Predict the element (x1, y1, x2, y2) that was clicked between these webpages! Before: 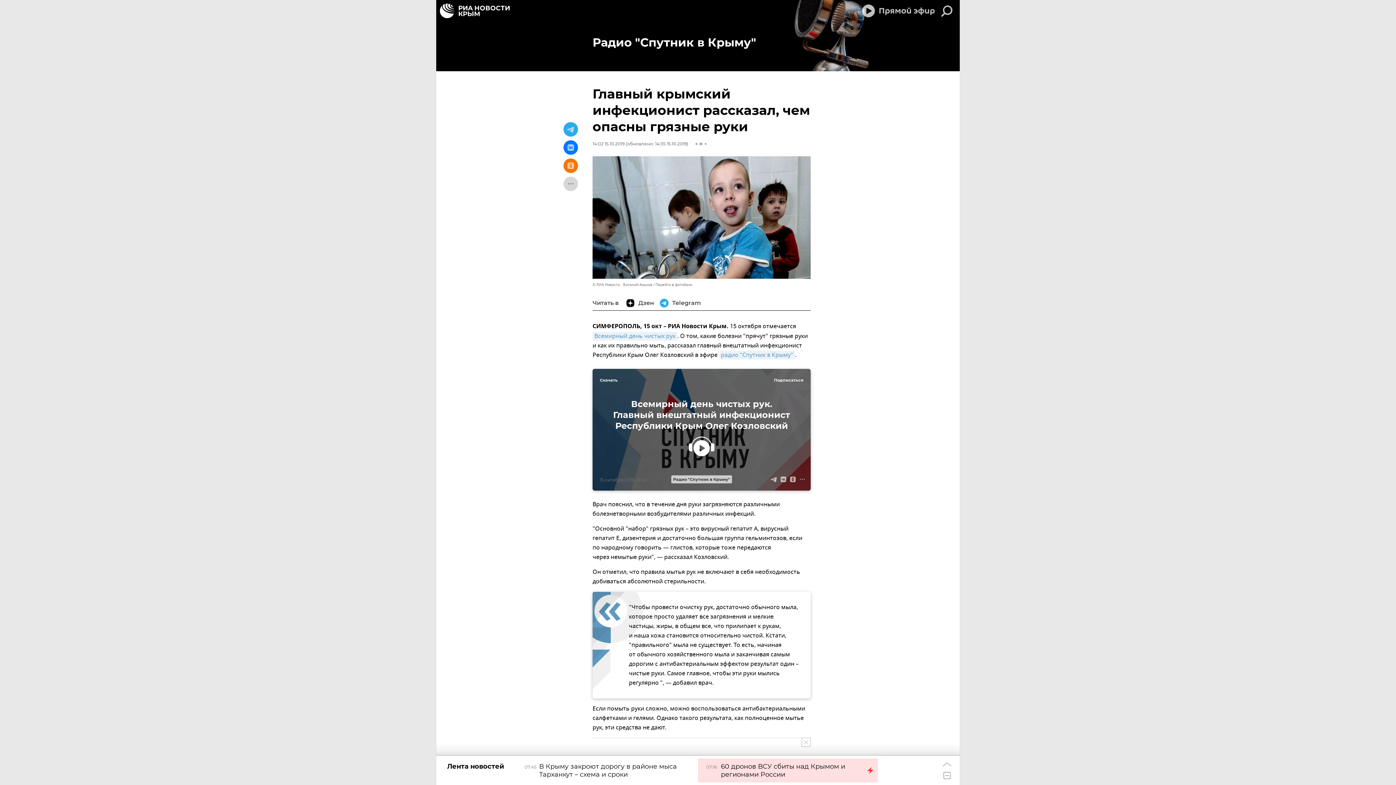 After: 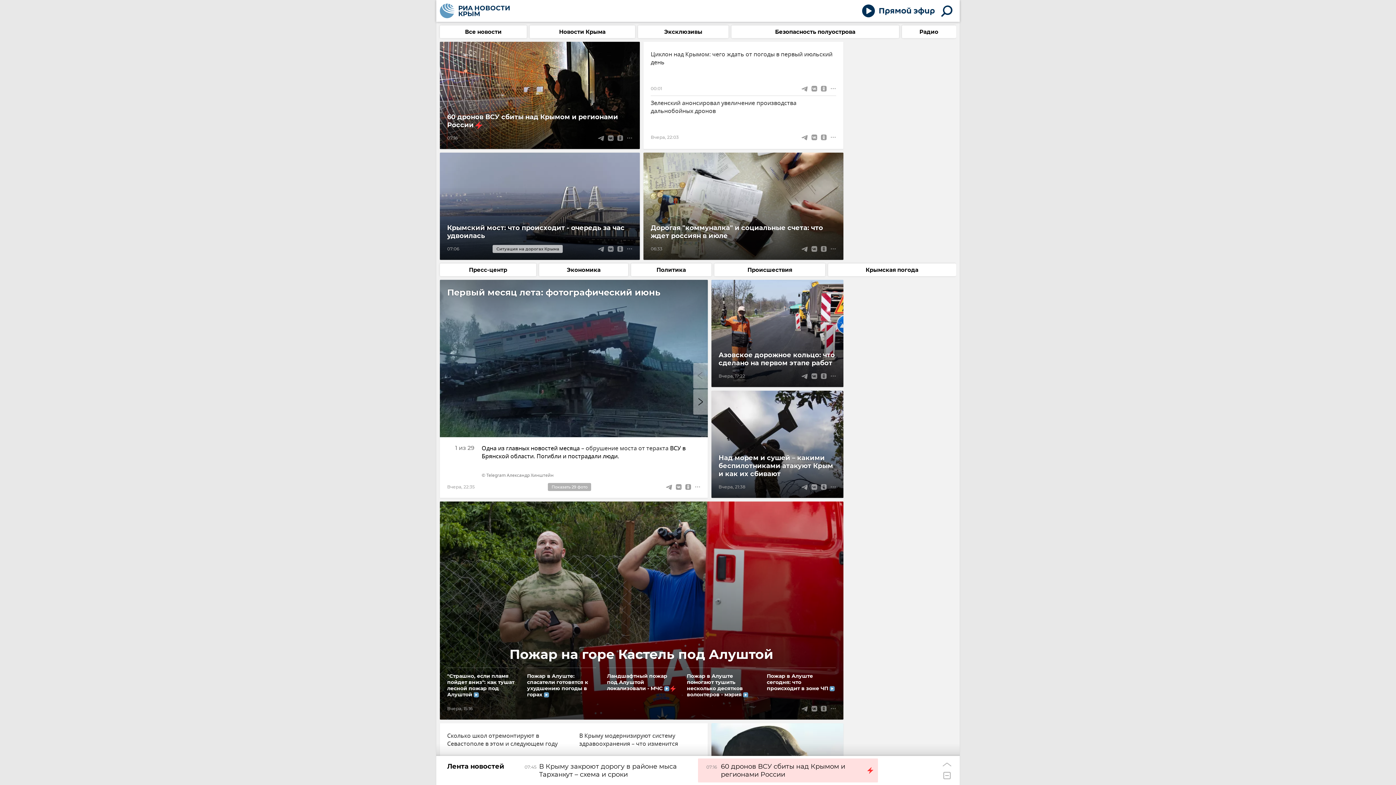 Action: bbox: (436, 0, 513, 21)